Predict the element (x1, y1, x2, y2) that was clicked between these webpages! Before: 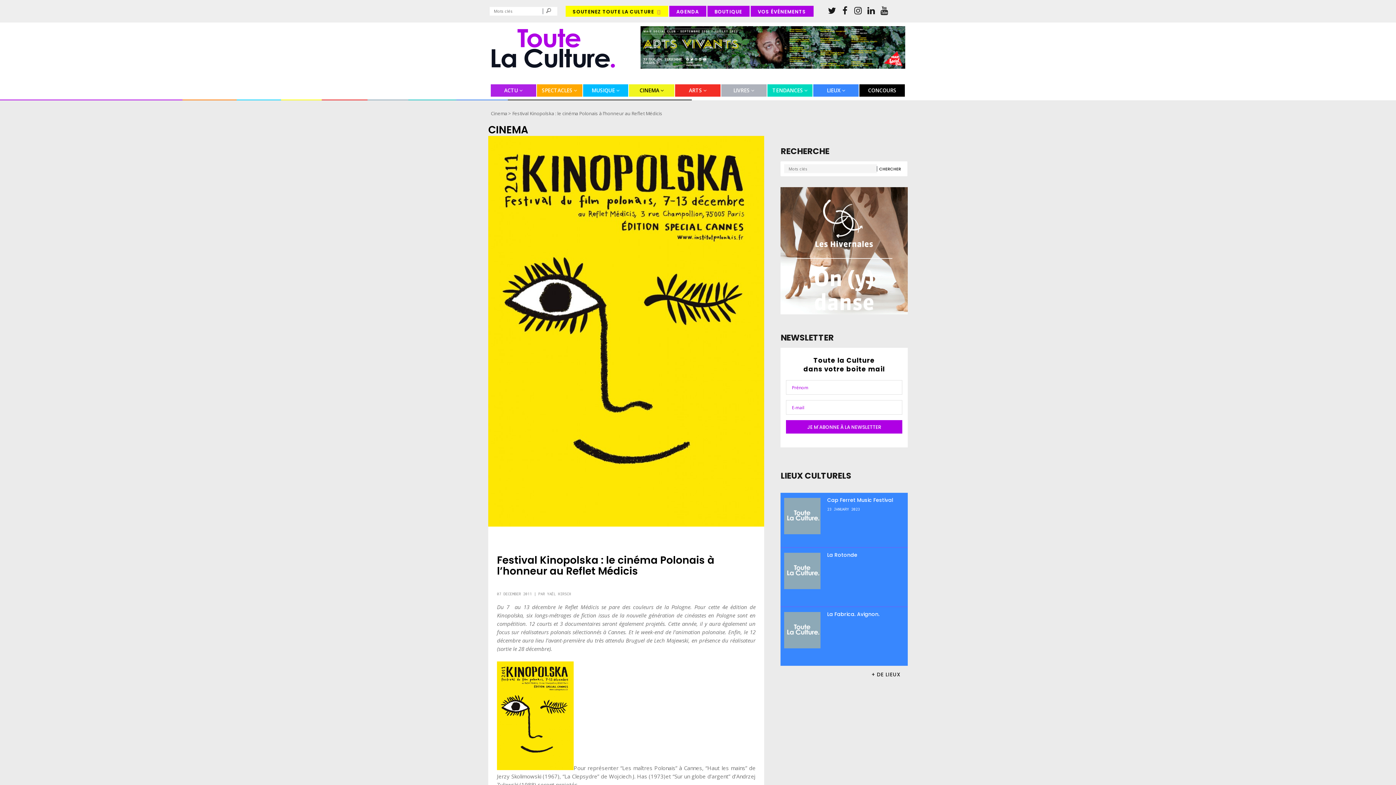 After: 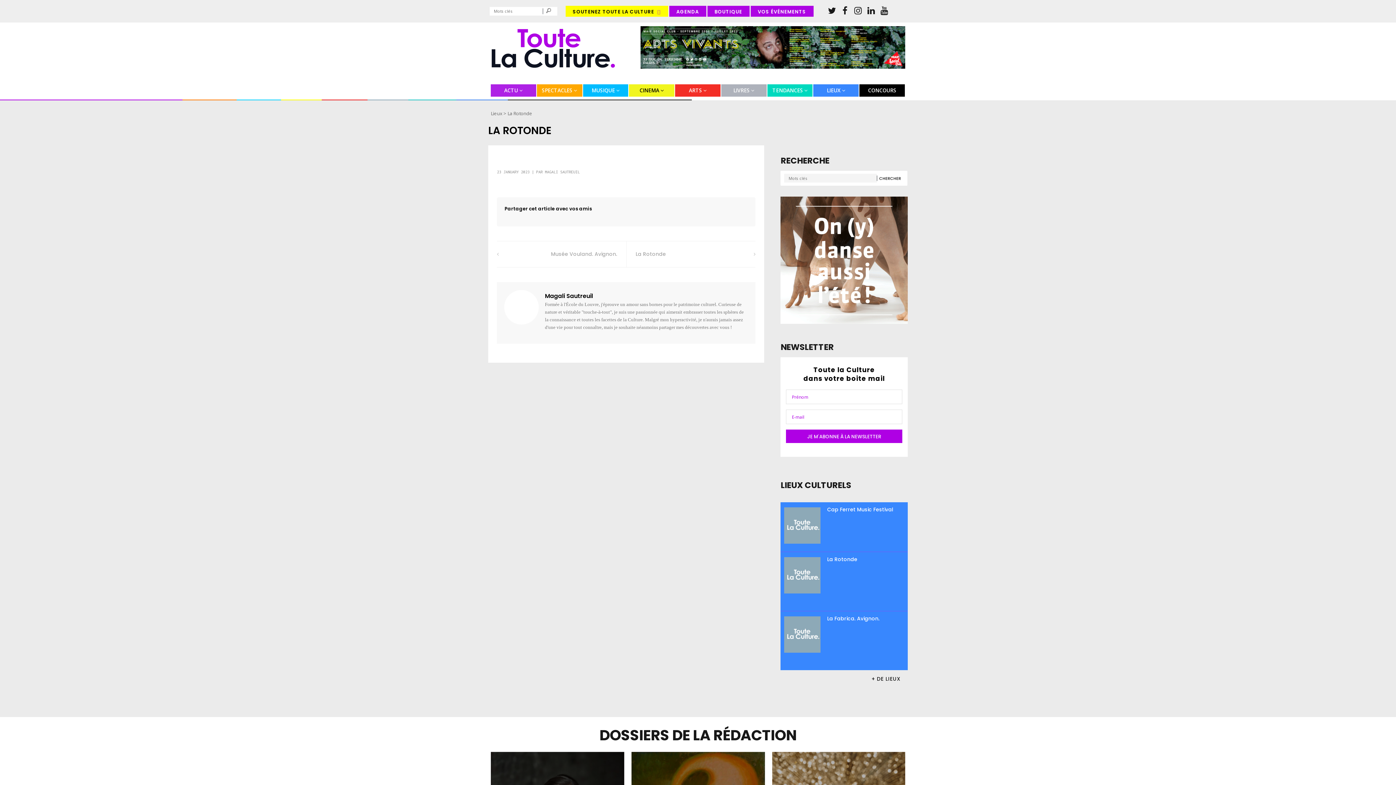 Action: bbox: (784, 589, 820, 595)